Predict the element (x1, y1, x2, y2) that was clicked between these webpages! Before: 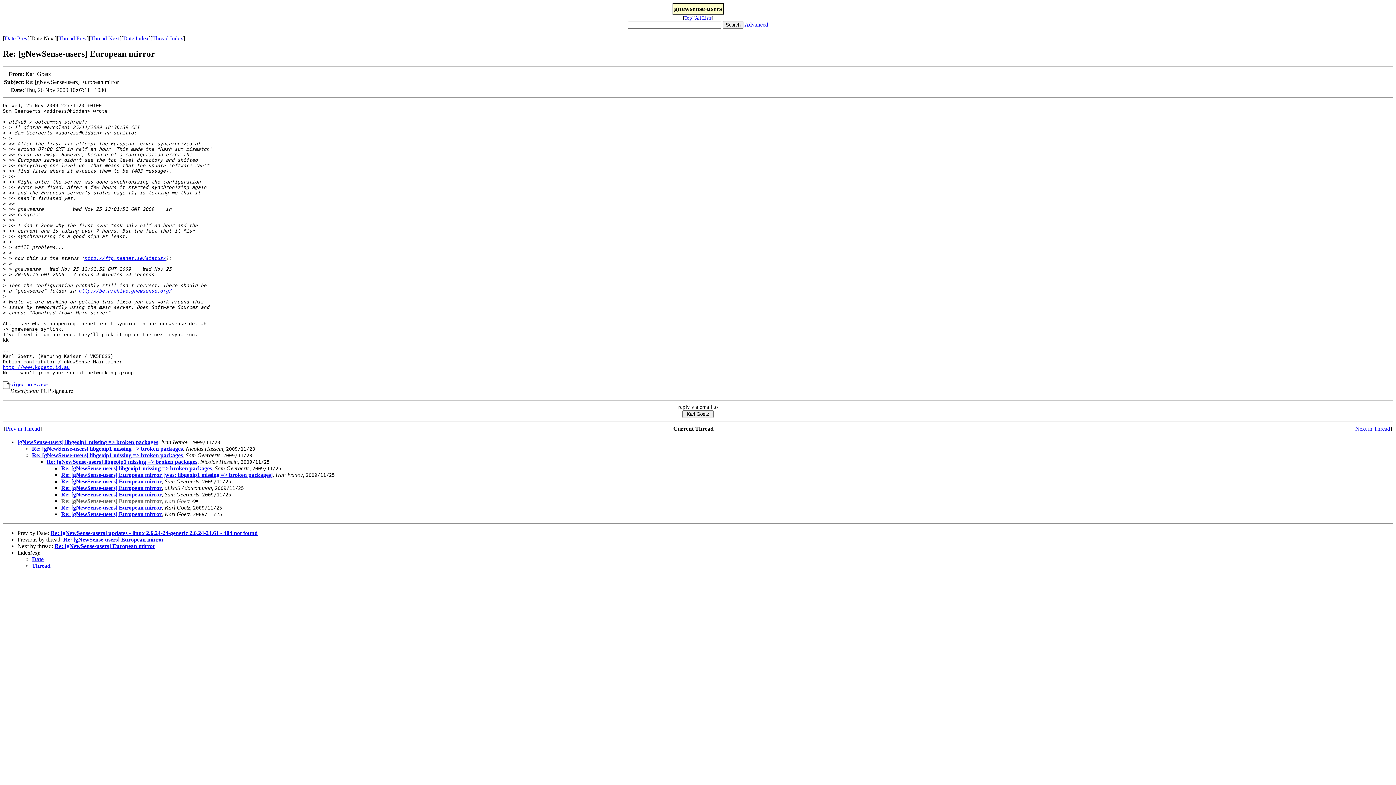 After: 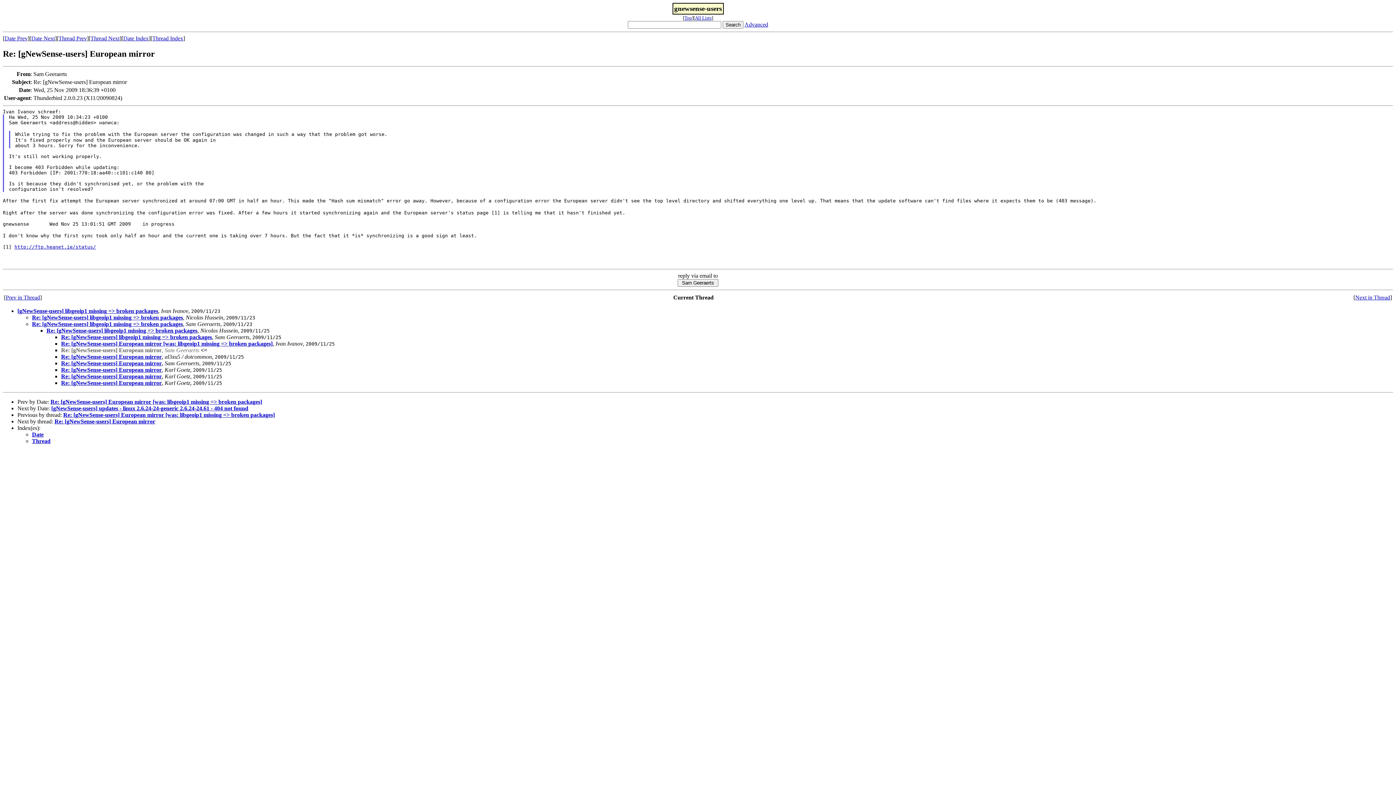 Action: label: Re: [gNewSense-users] European mirror bbox: (61, 478, 161, 484)